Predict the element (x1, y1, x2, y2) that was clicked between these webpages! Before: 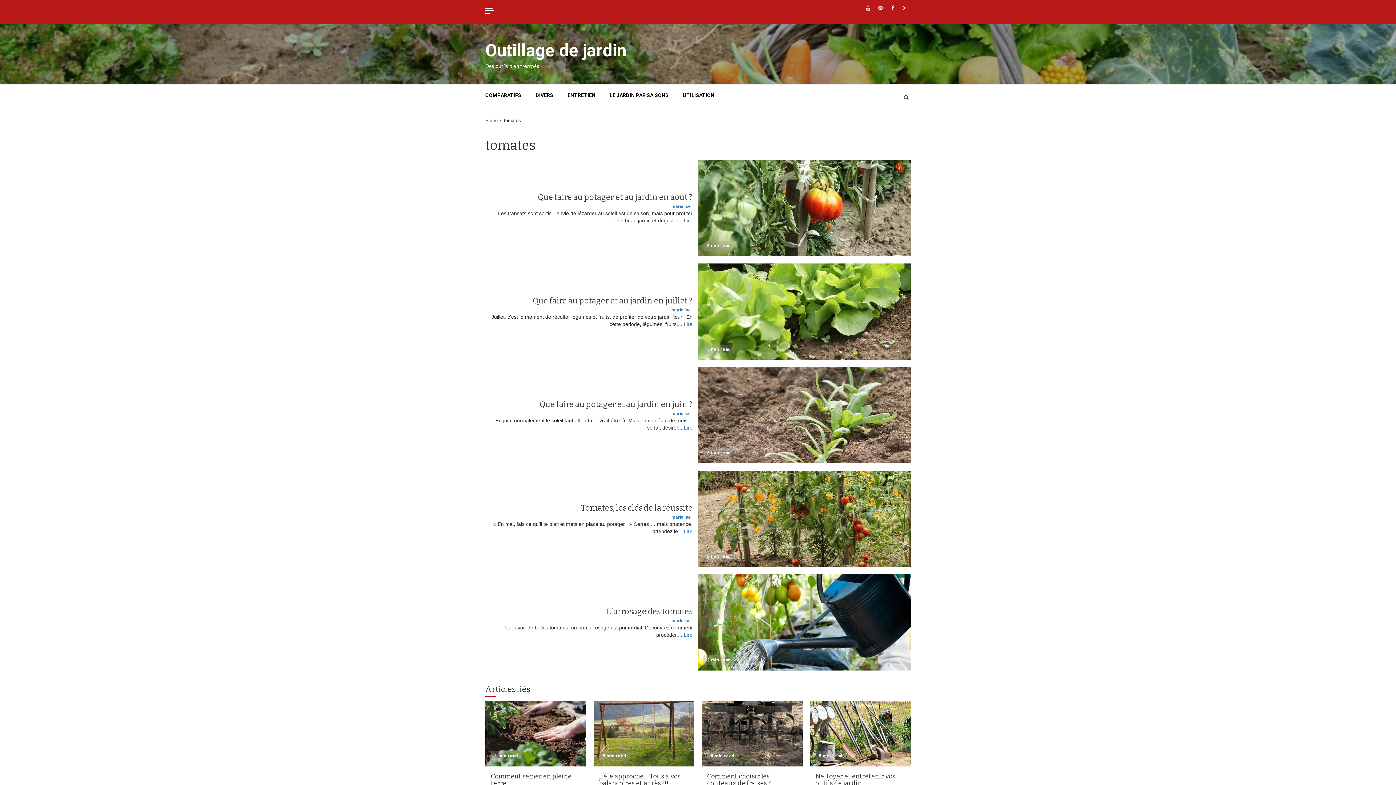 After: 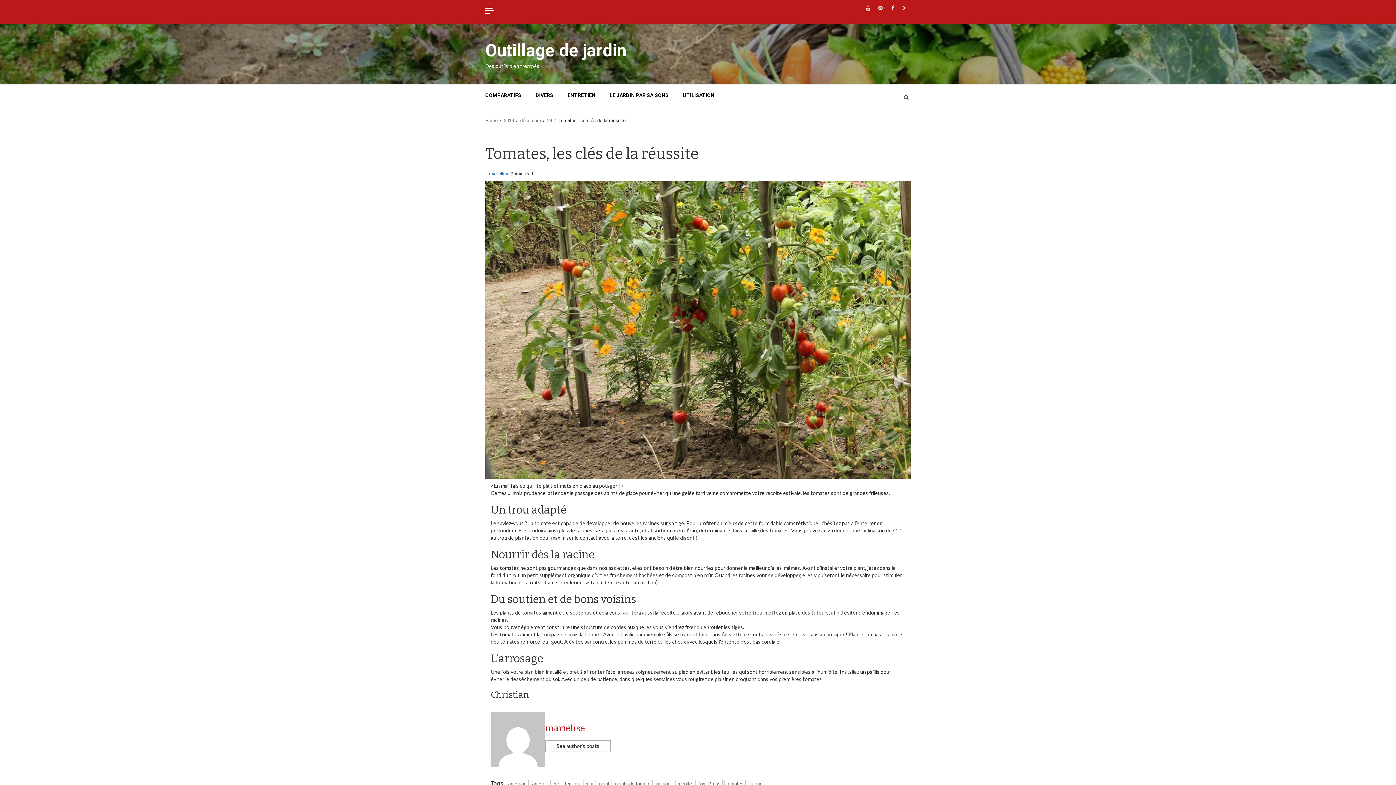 Action: label: Tomates, les clés de la réussite bbox: (698, 470, 910, 567)